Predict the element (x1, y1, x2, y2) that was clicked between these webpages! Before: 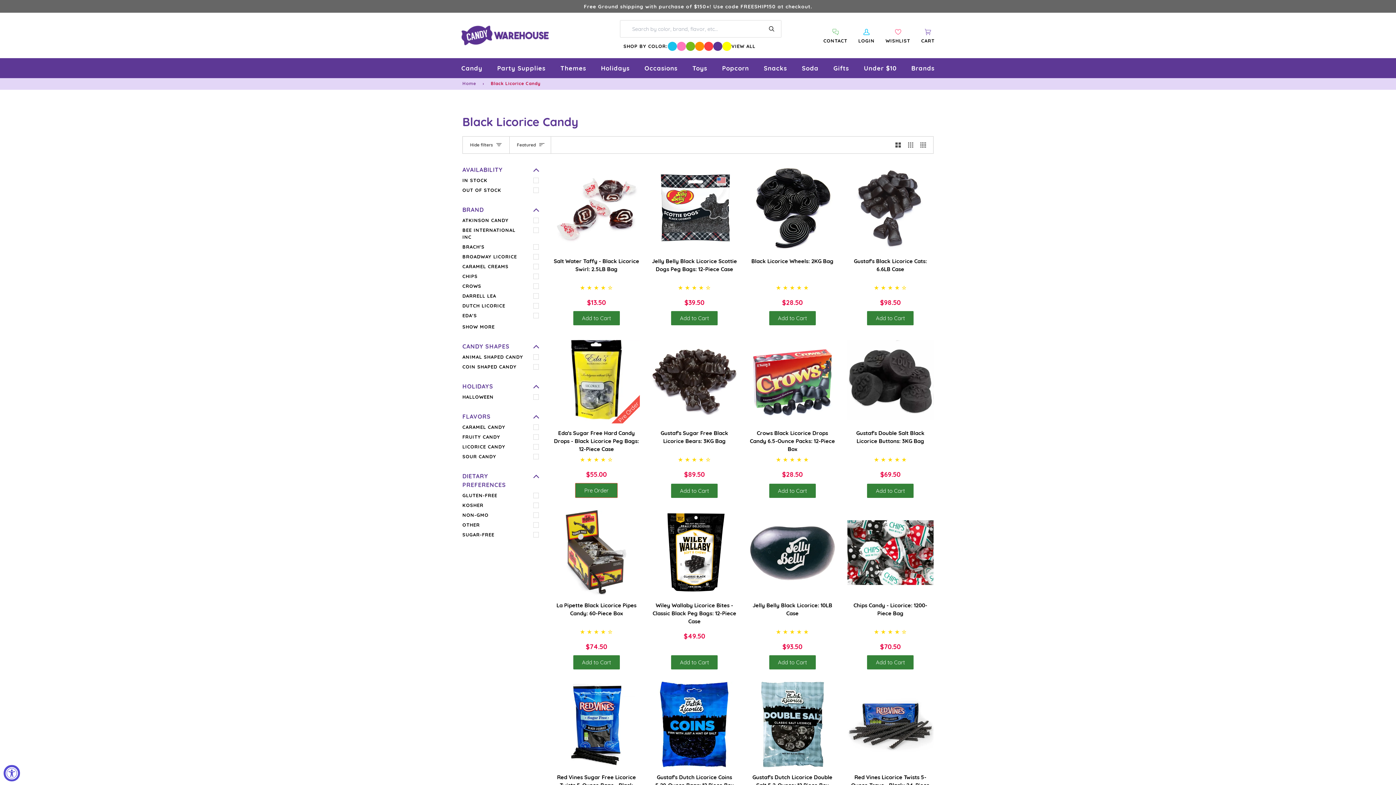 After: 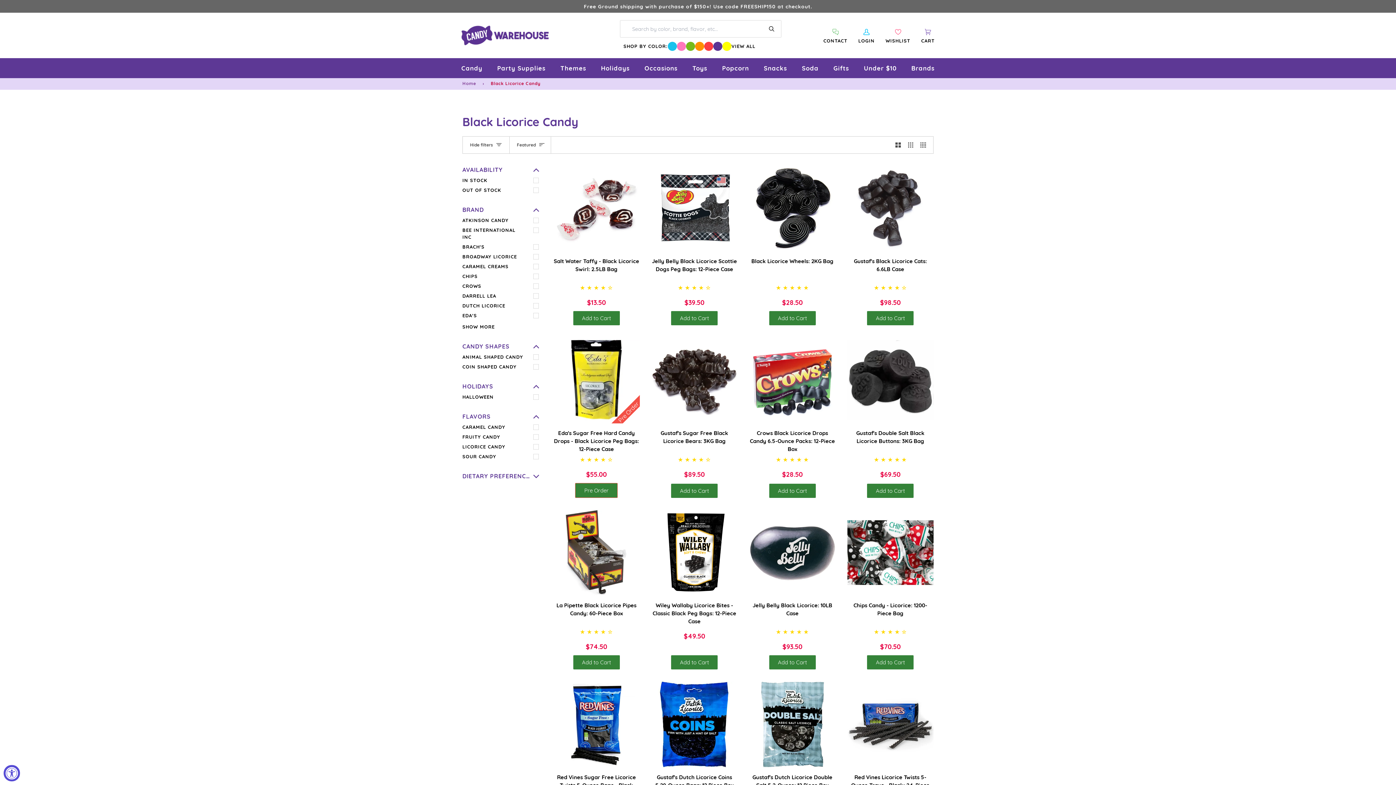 Action: bbox: (462, 471, 541, 490) label: DIETARY PREFERENCES
EXPAND MENU
HIDE MENU